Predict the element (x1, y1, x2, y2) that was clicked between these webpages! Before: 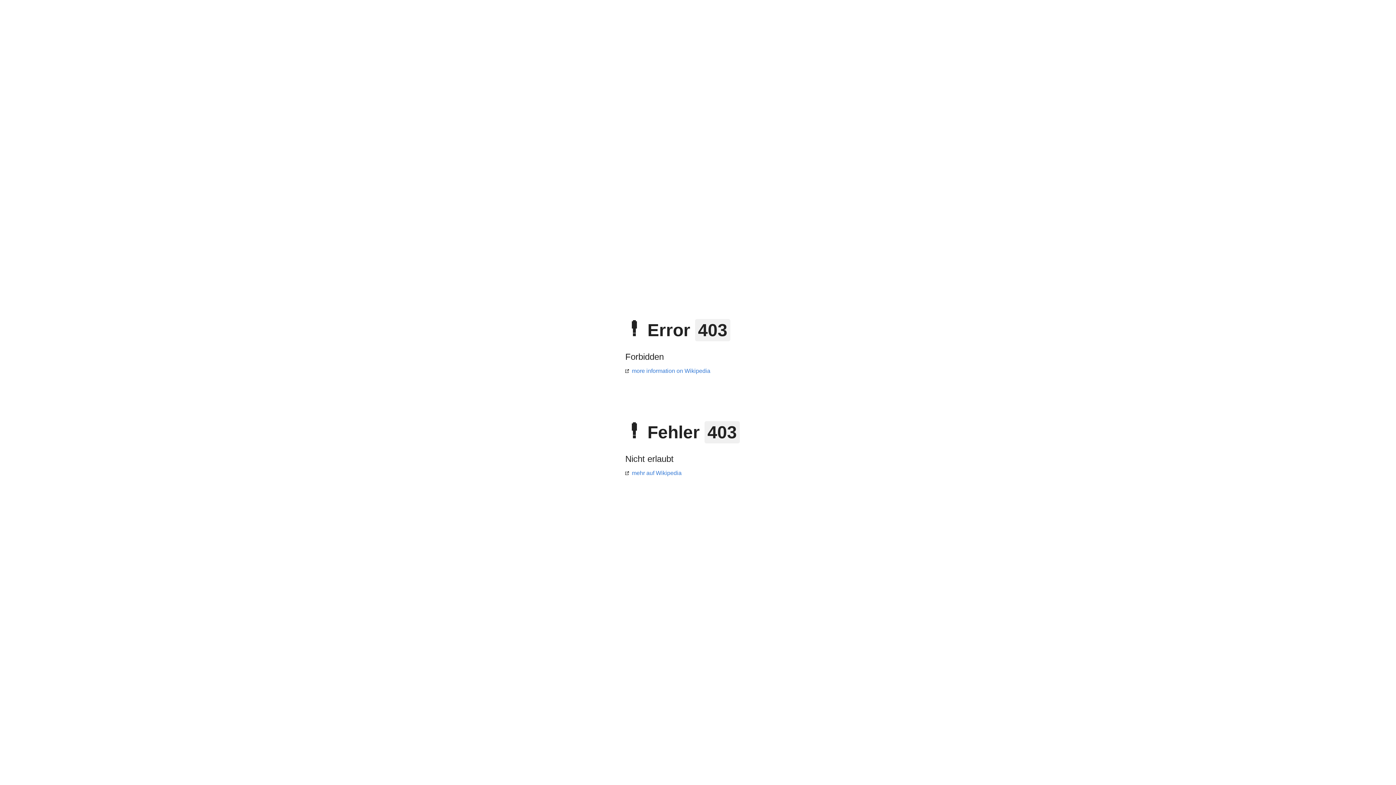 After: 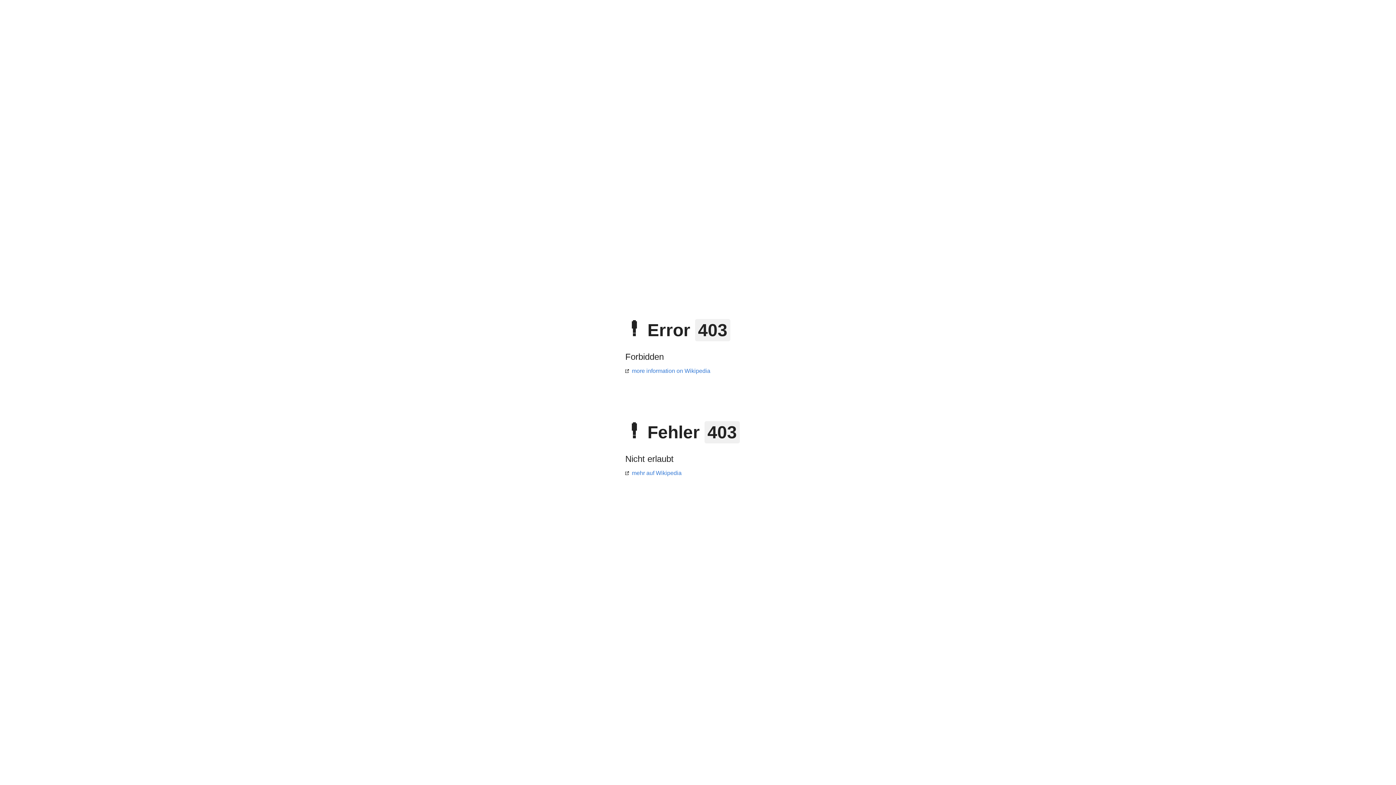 Action: label: mehr auf Wikipedia bbox: (625, 470, 681, 476)